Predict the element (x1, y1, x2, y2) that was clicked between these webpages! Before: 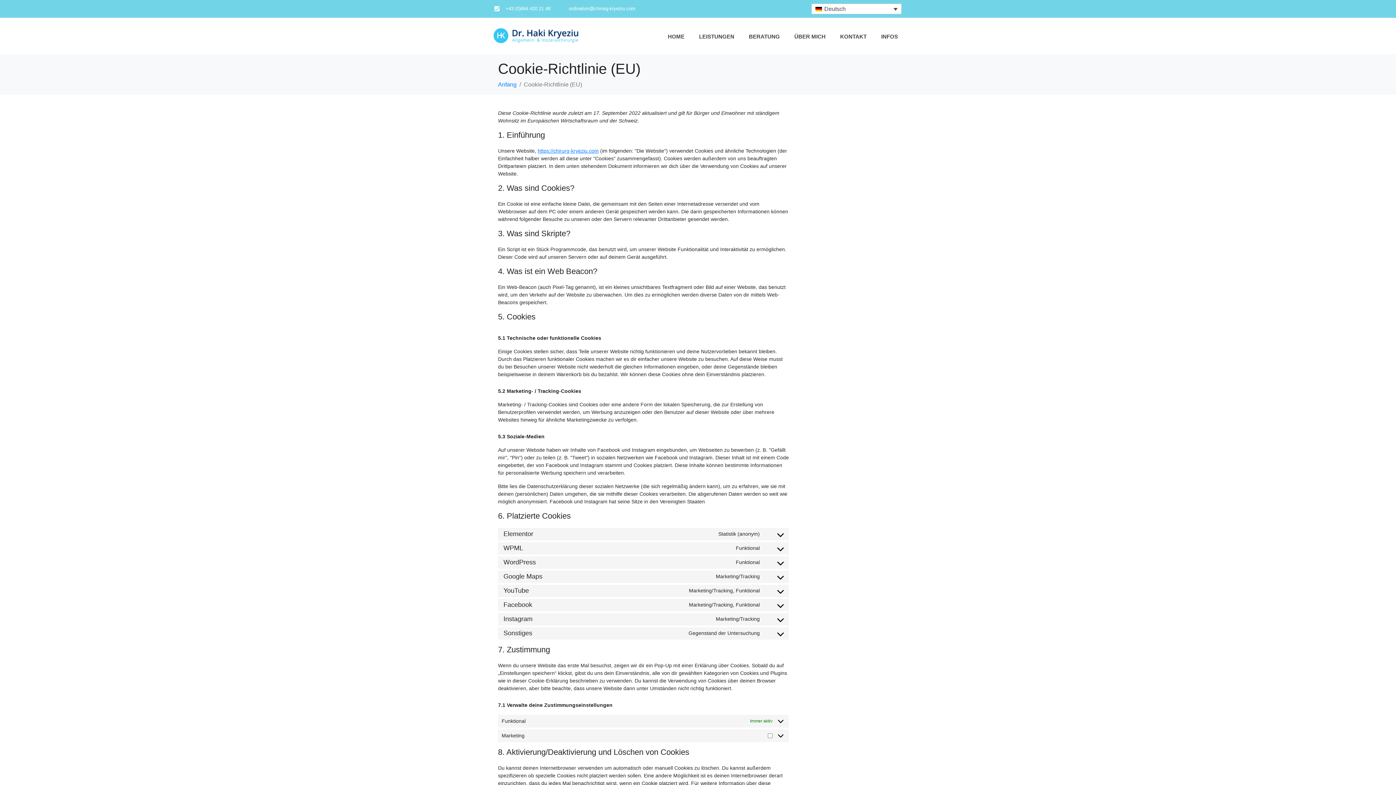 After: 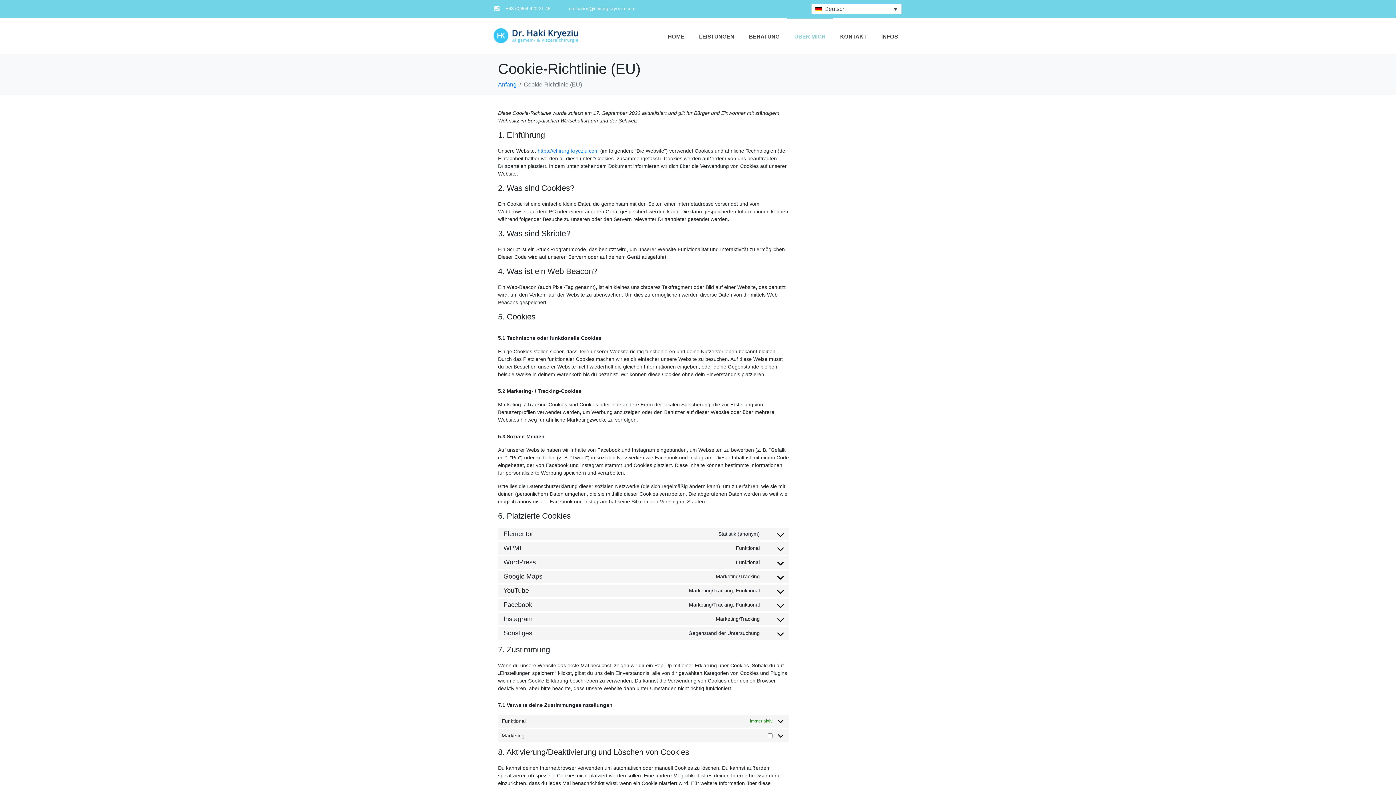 Action: bbox: (787, 17, 833, 54) label: ÜBER MICH